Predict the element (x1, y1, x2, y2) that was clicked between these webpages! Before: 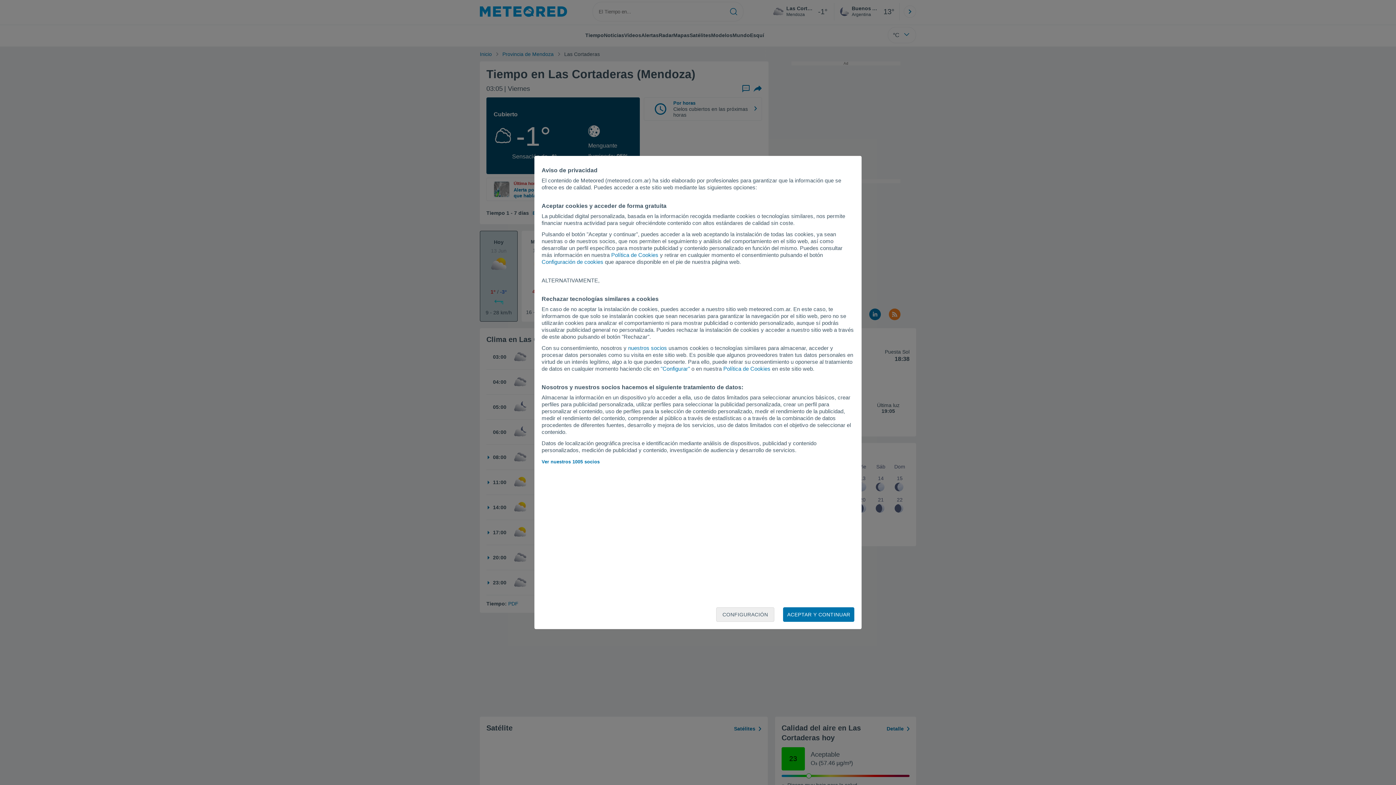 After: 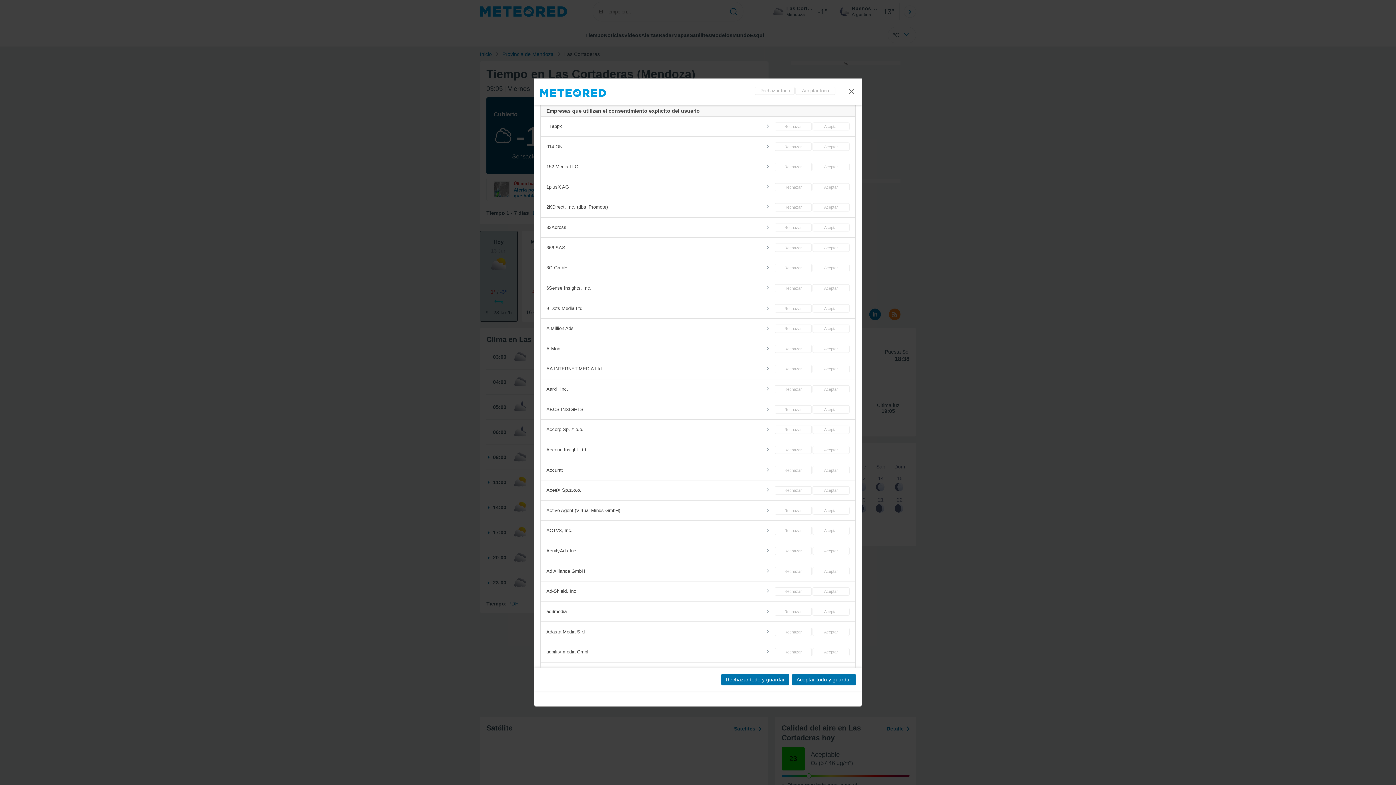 Action: label: Ver nuestros 1005 socios bbox: (541, 459, 599, 464)